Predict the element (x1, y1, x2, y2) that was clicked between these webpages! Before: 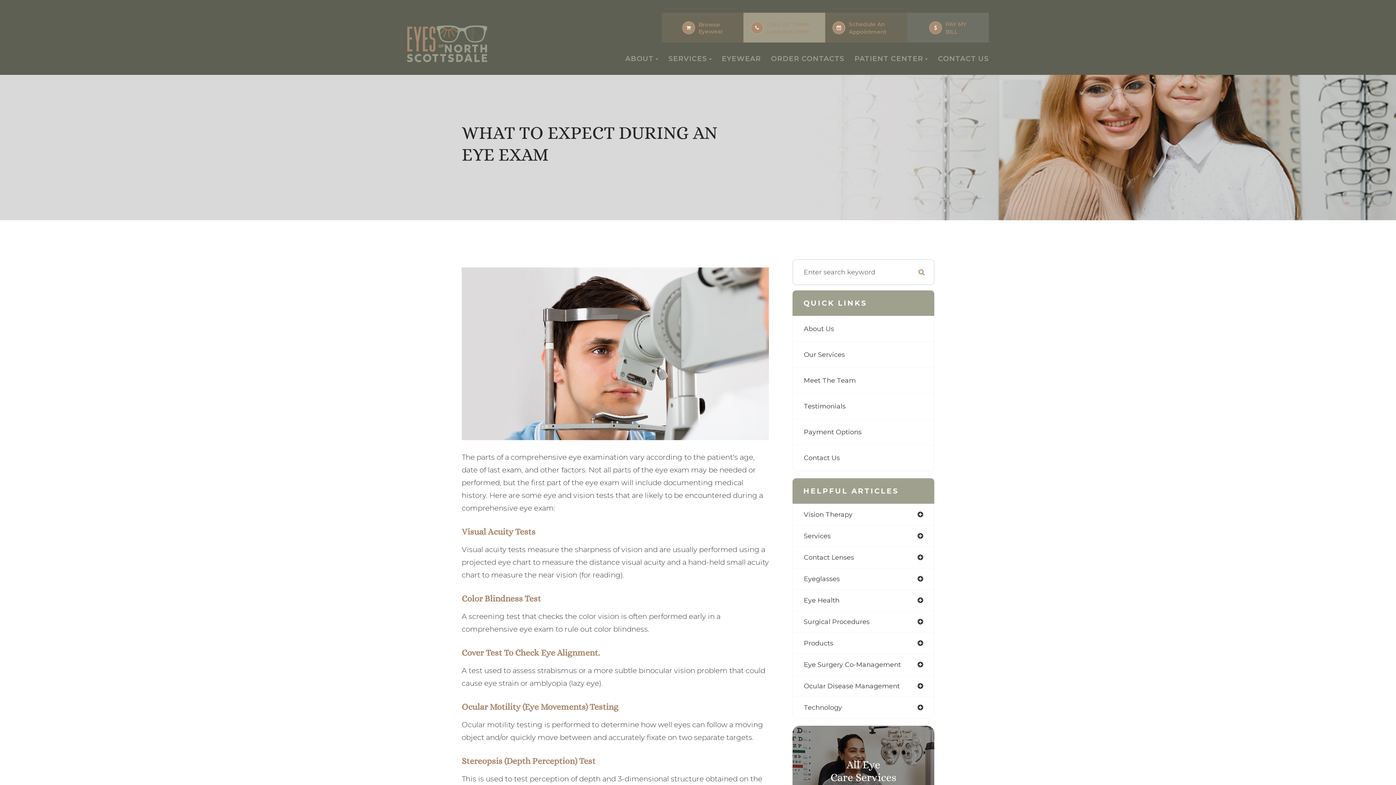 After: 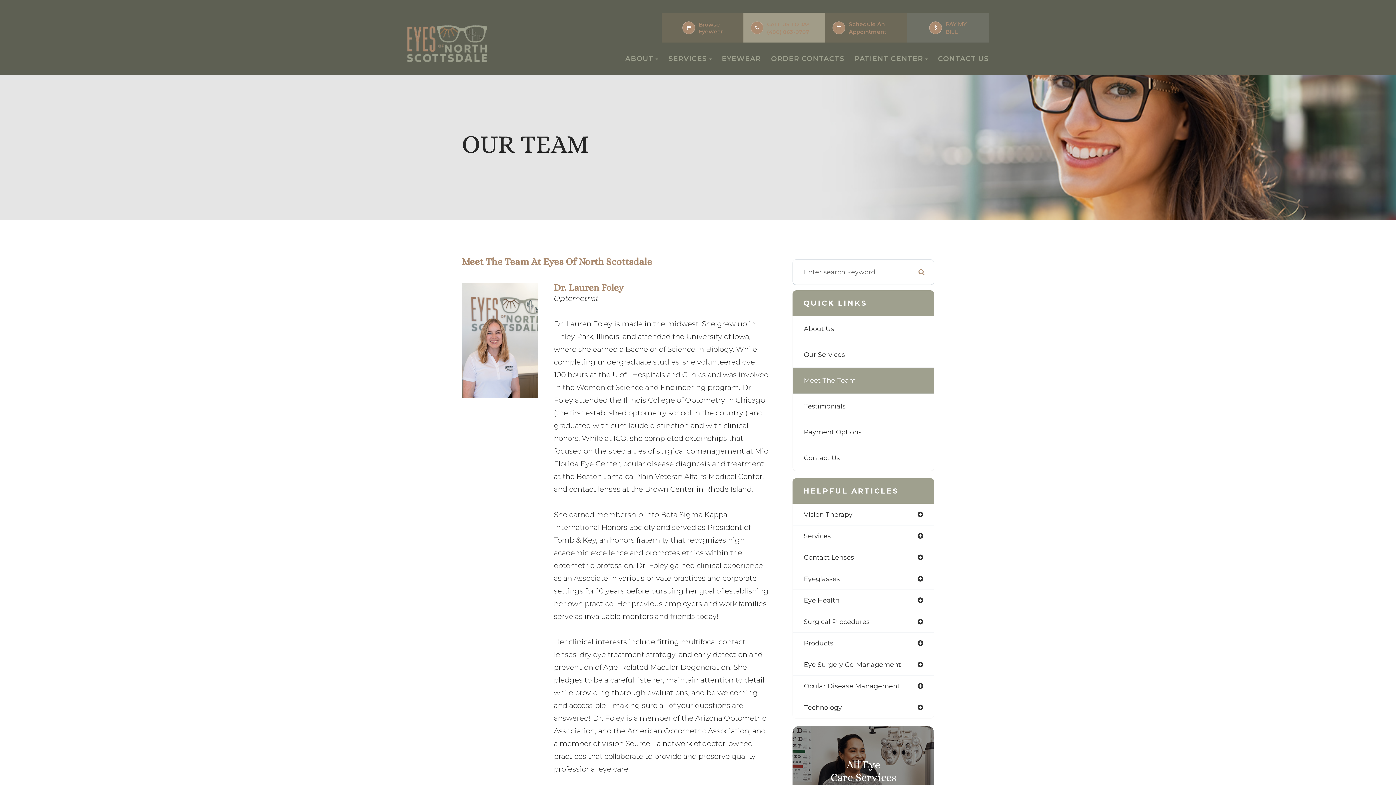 Action: label: Meet The Team bbox: (793, 368, 934, 393)